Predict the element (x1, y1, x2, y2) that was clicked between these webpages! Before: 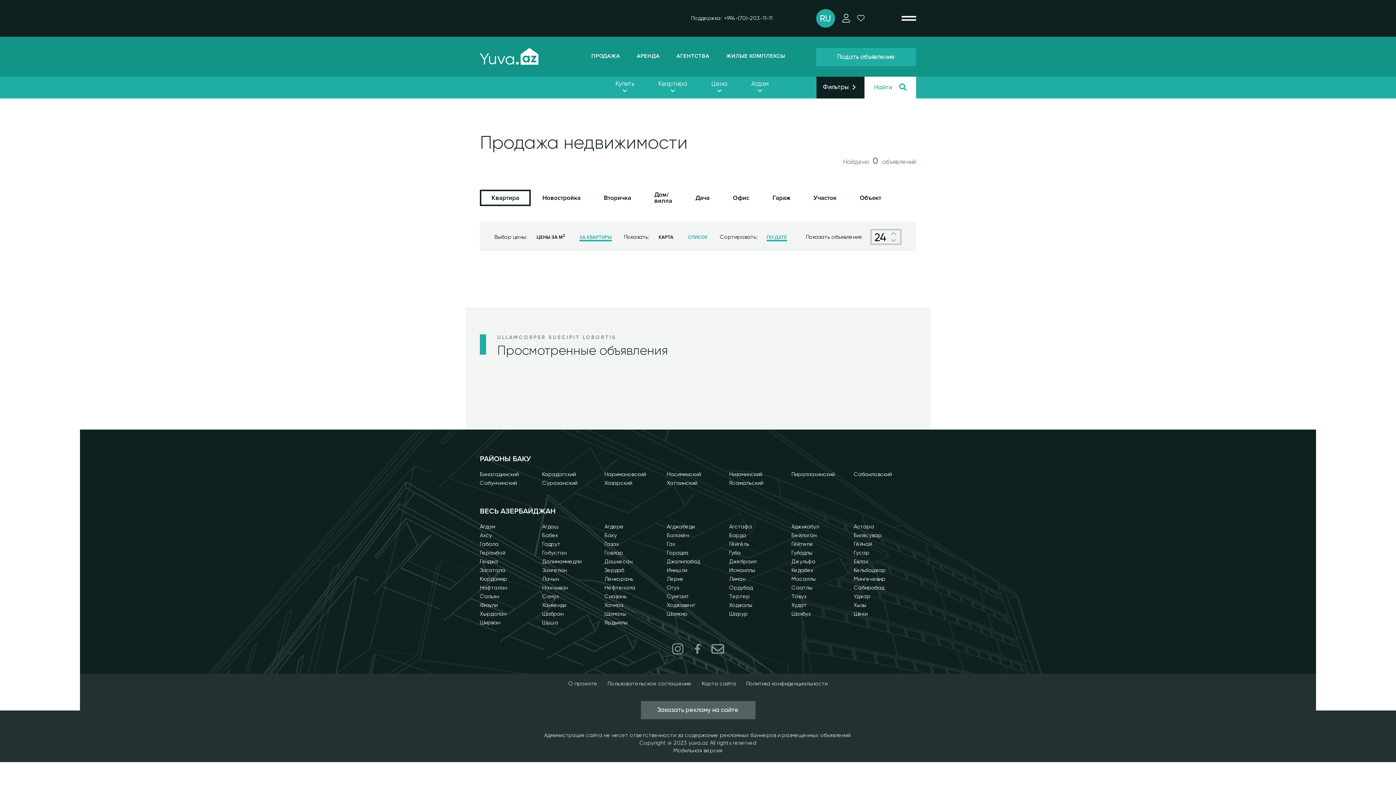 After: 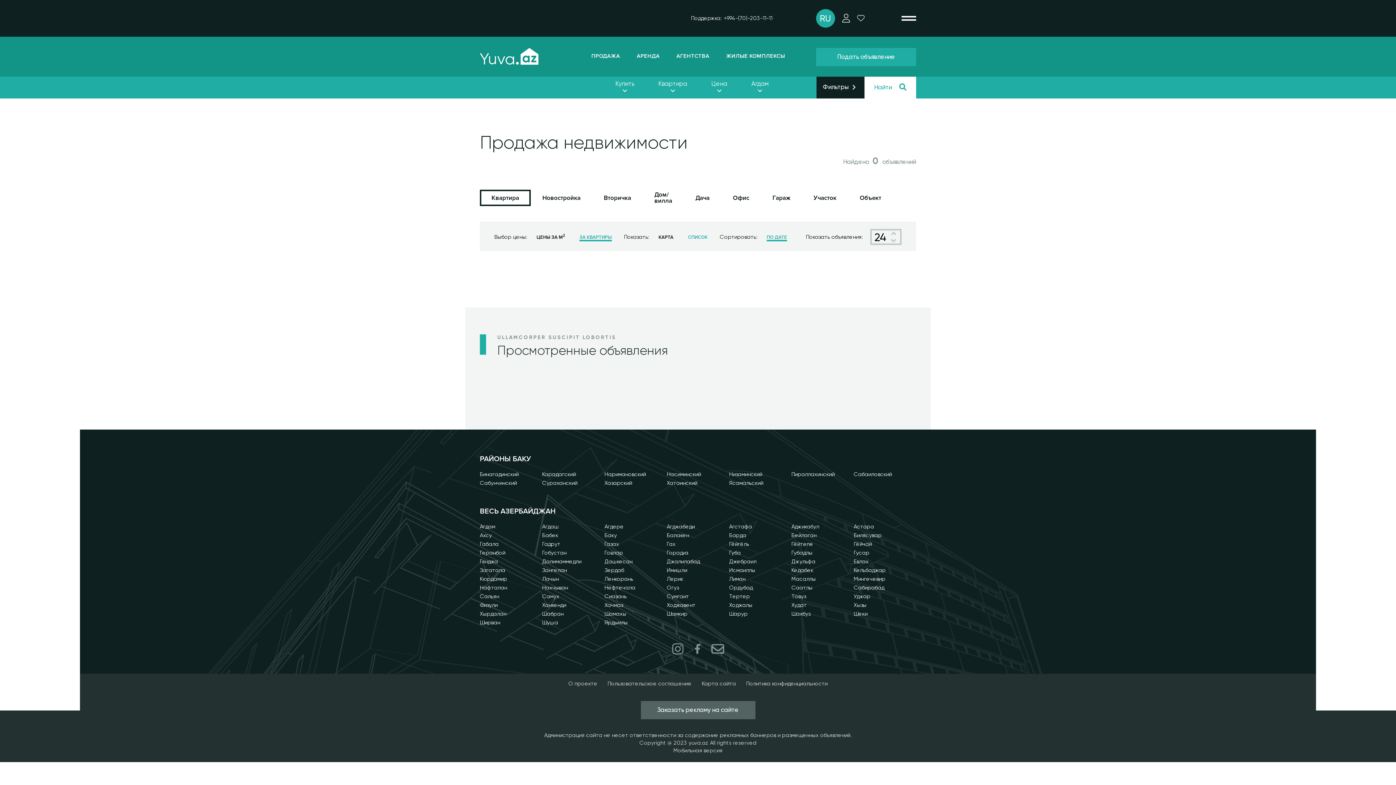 Action: label: СПИСОК bbox: (688, 234, 707, 240)